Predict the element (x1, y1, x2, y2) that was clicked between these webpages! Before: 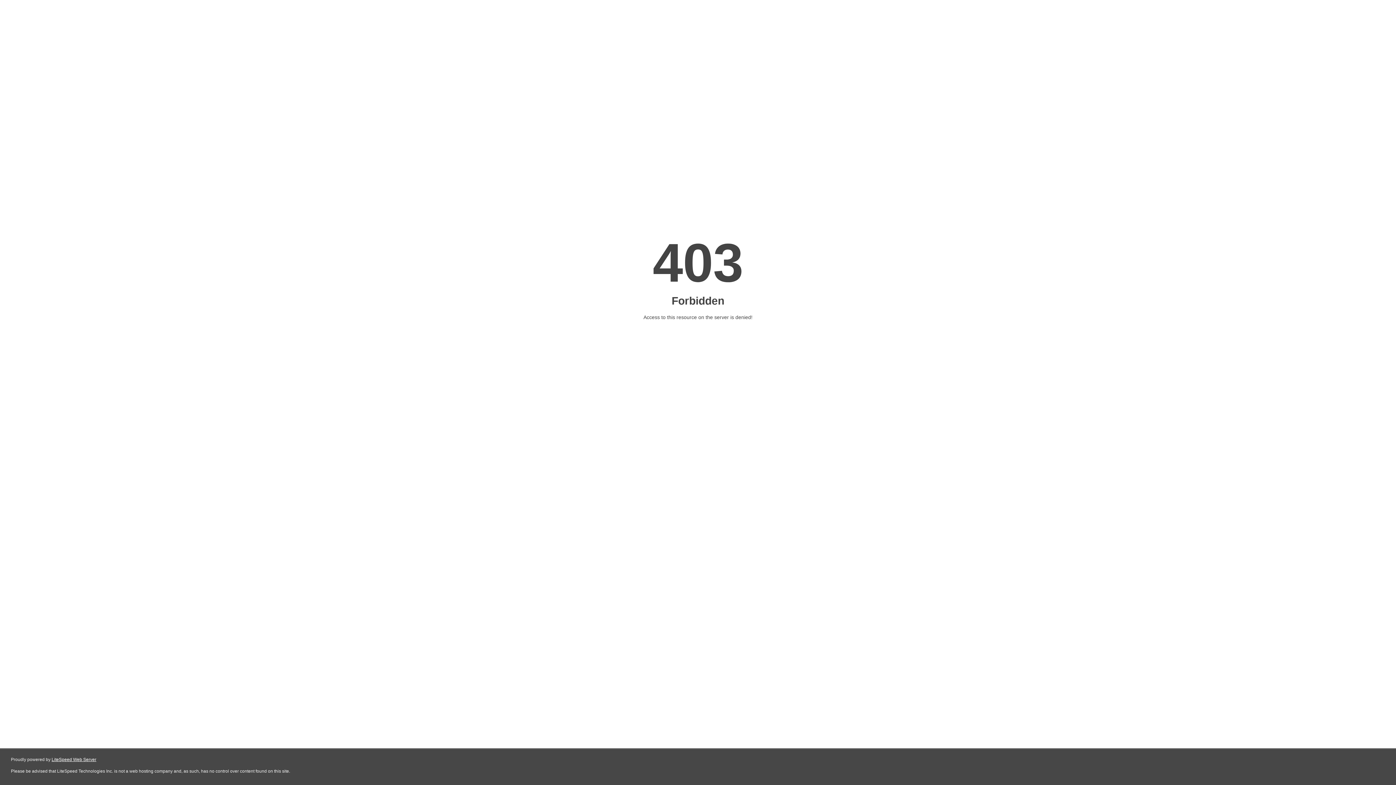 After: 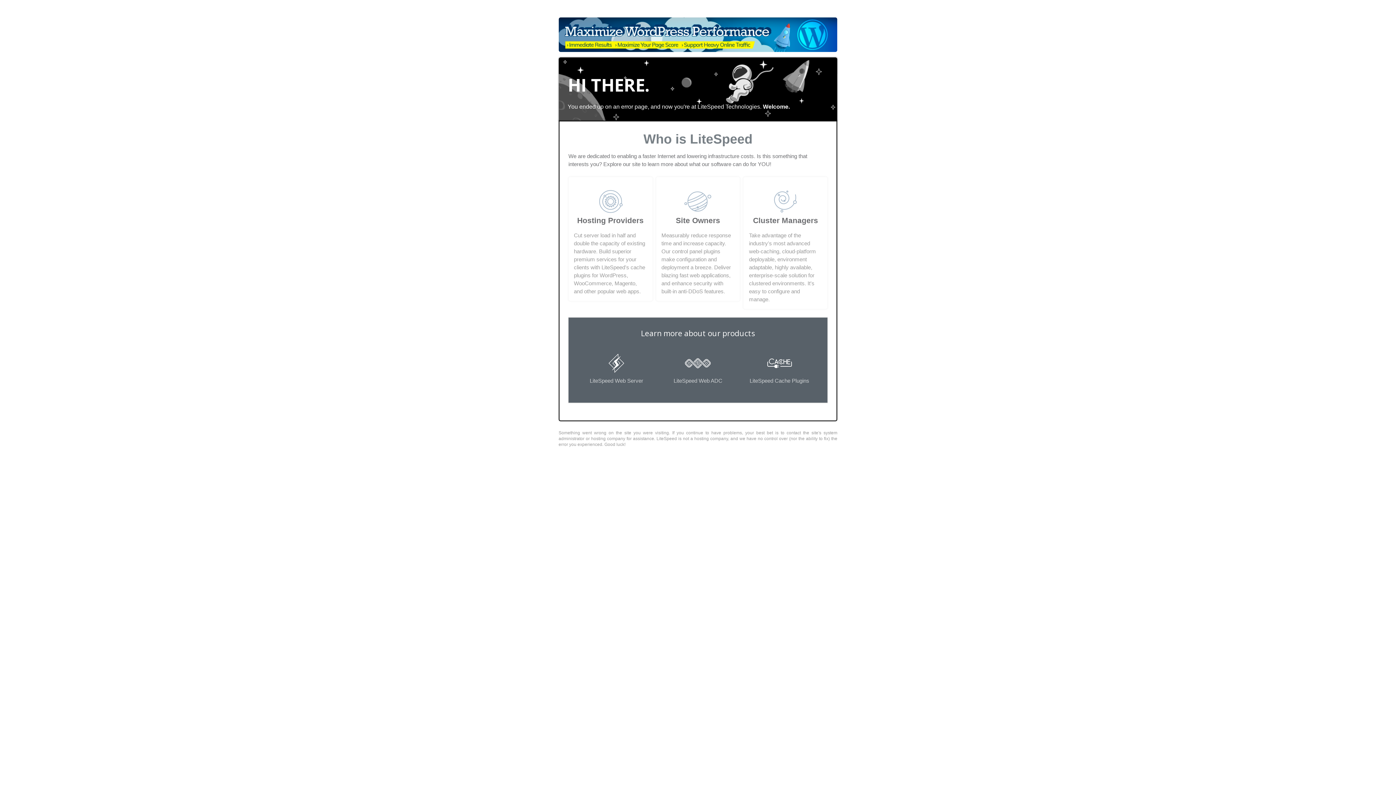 Action: label: LiteSpeed Web Server bbox: (51, 757, 96, 762)